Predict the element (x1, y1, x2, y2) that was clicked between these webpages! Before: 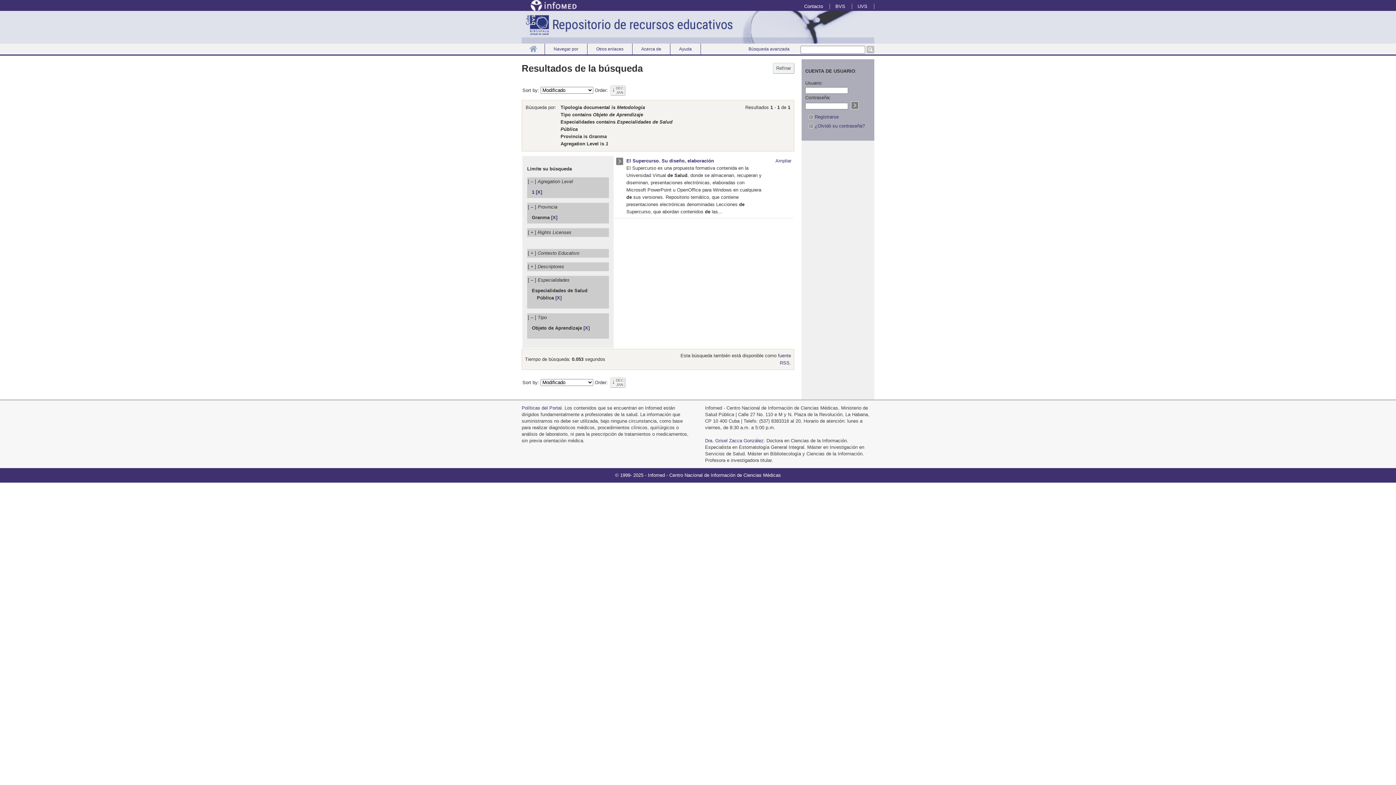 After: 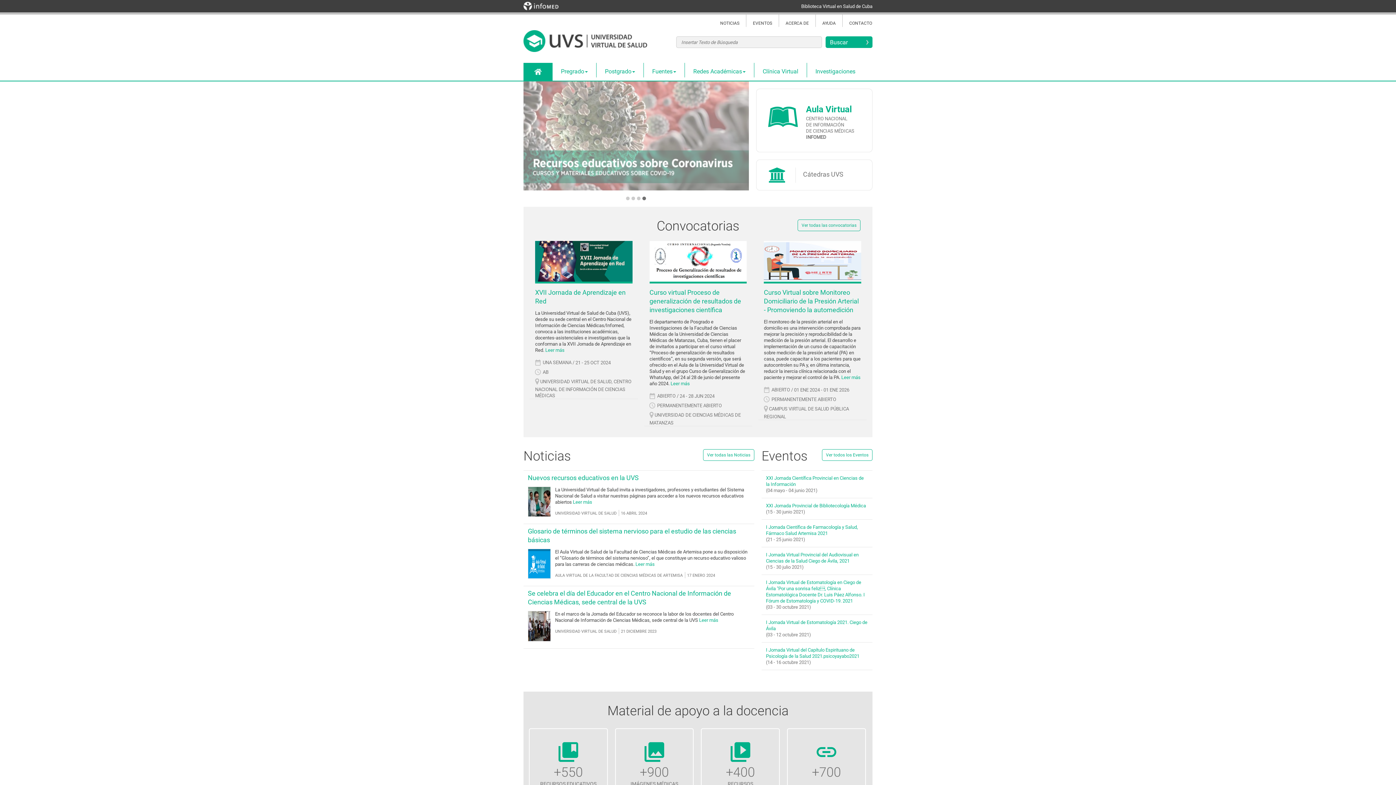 Action: label: UVS bbox: (852, 3, 874, 9)